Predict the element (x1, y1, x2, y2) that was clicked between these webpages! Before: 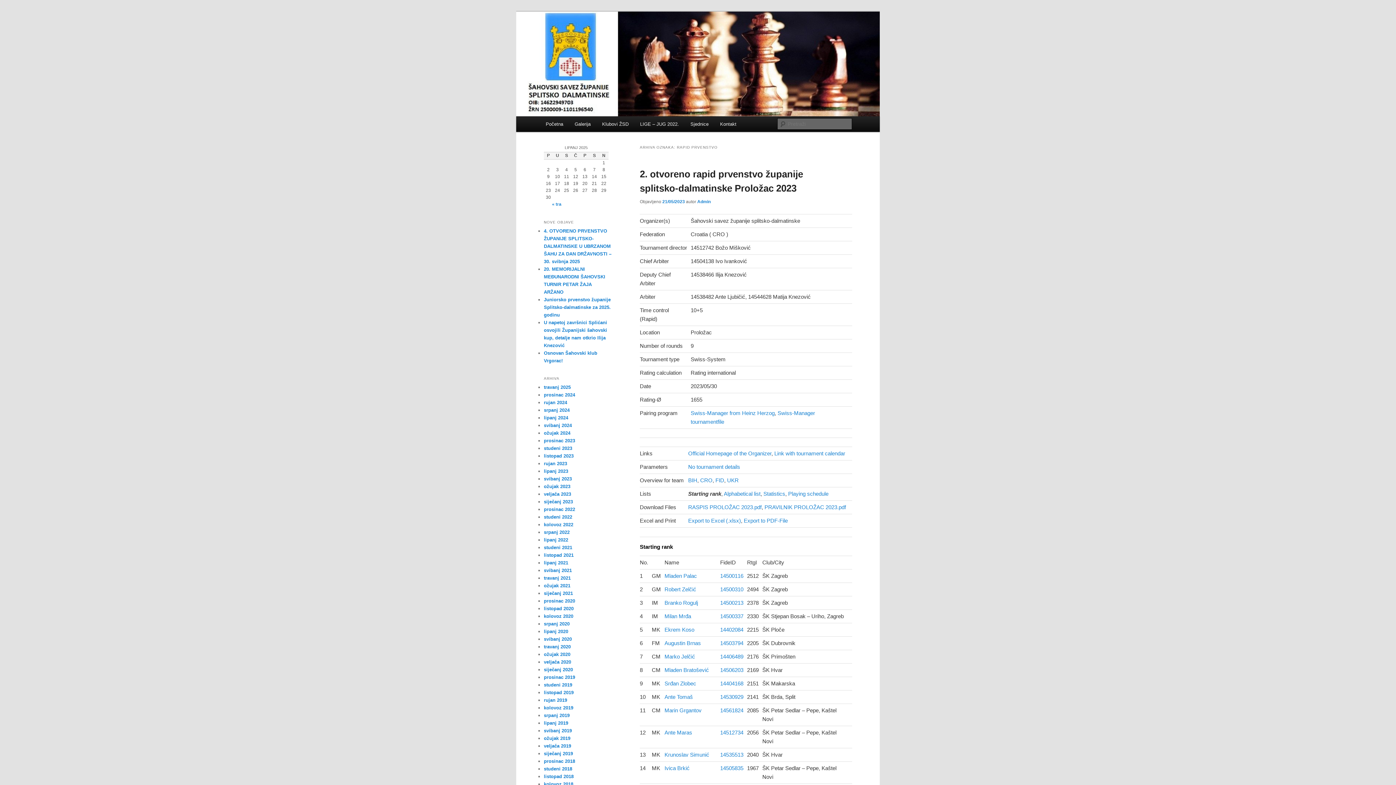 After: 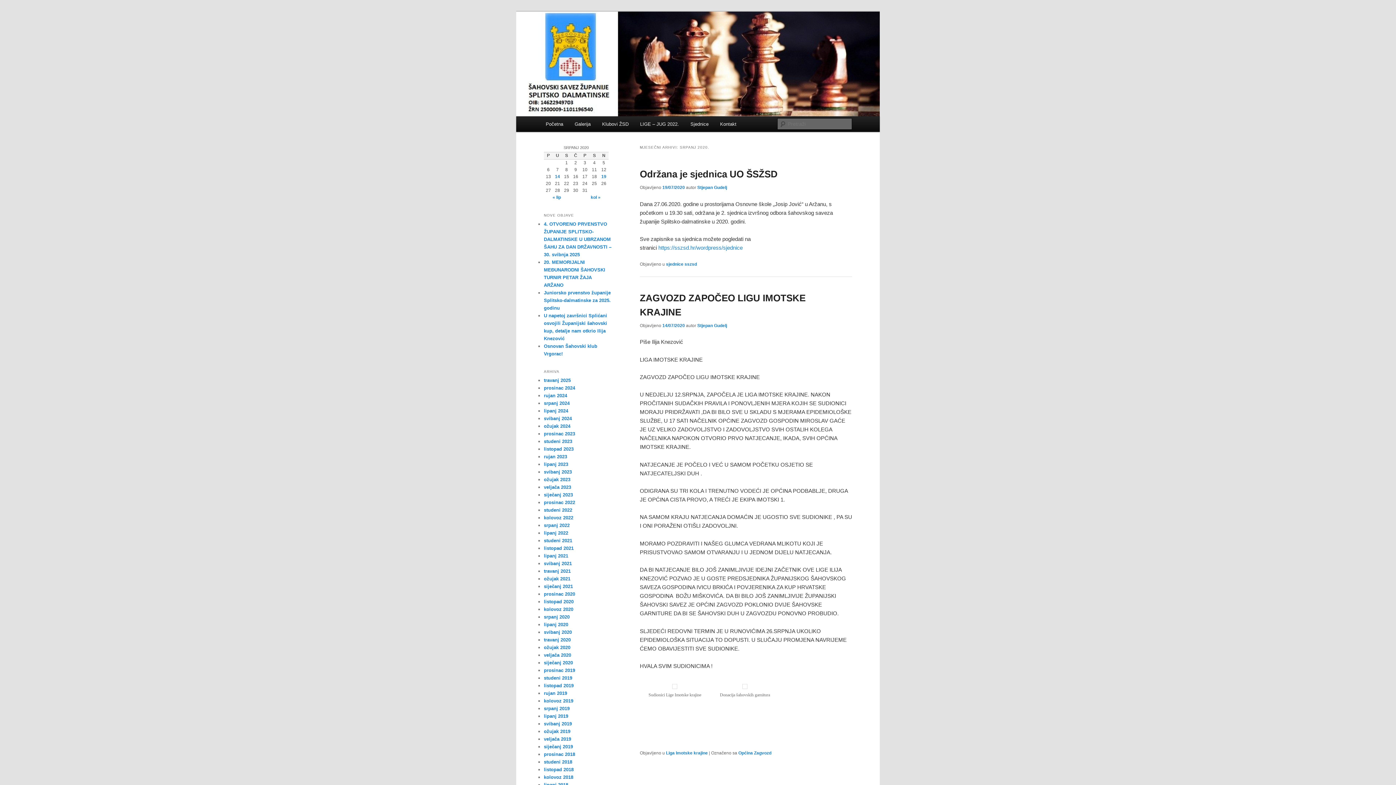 Action: label: srpanj 2020 bbox: (544, 621, 569, 626)